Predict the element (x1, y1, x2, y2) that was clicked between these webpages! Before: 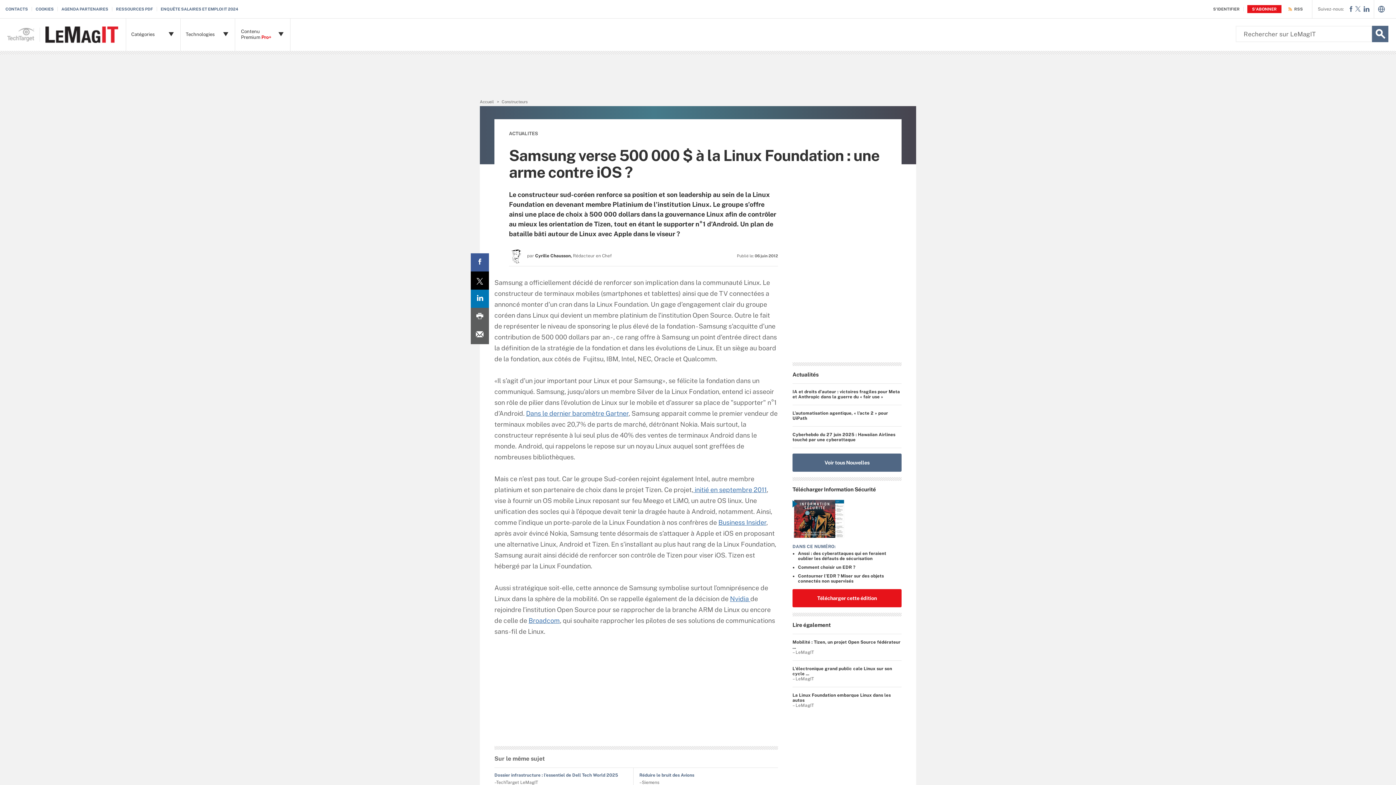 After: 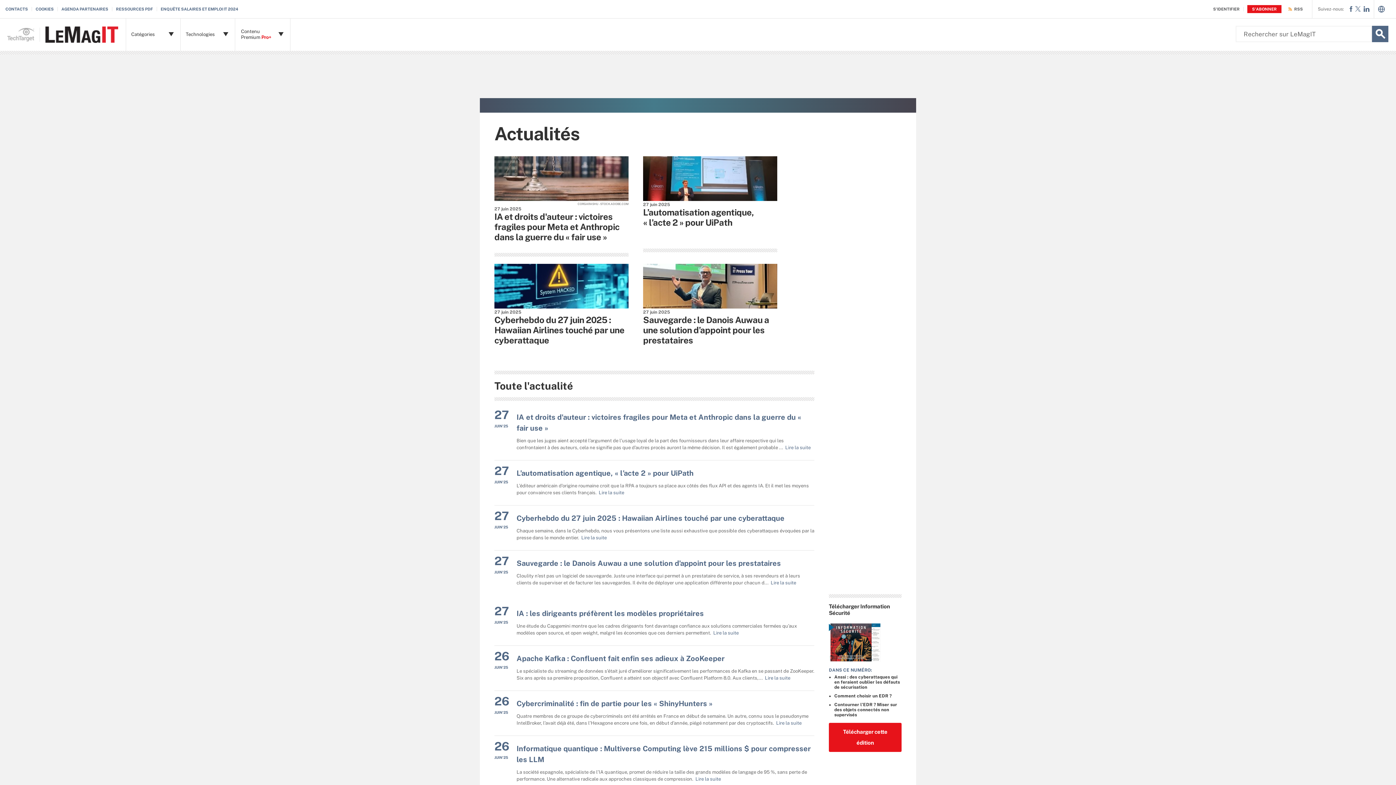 Action: label: ACTUALITES bbox: (509, 130, 538, 136)